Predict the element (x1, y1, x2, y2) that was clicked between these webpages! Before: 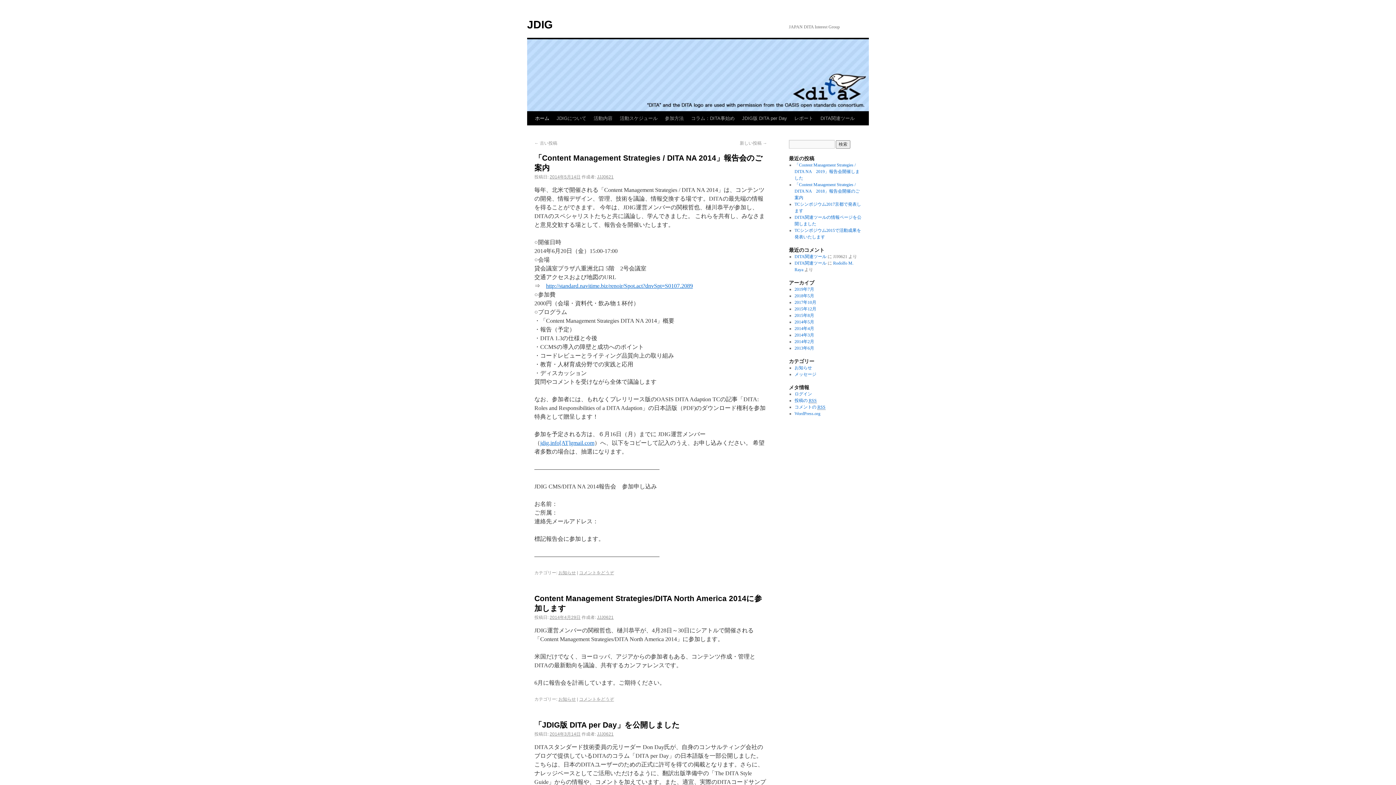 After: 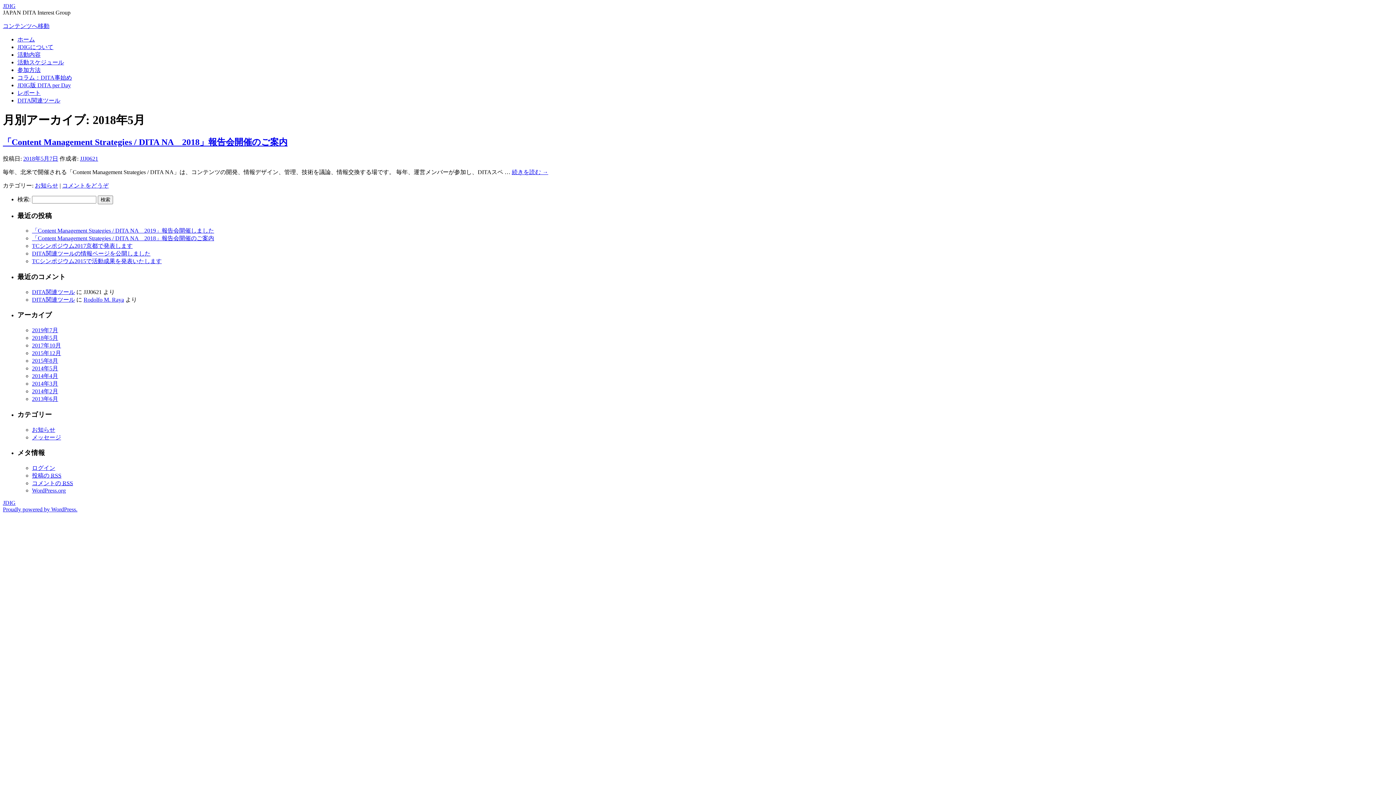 Action: bbox: (794, 293, 814, 298) label: 2018年5月